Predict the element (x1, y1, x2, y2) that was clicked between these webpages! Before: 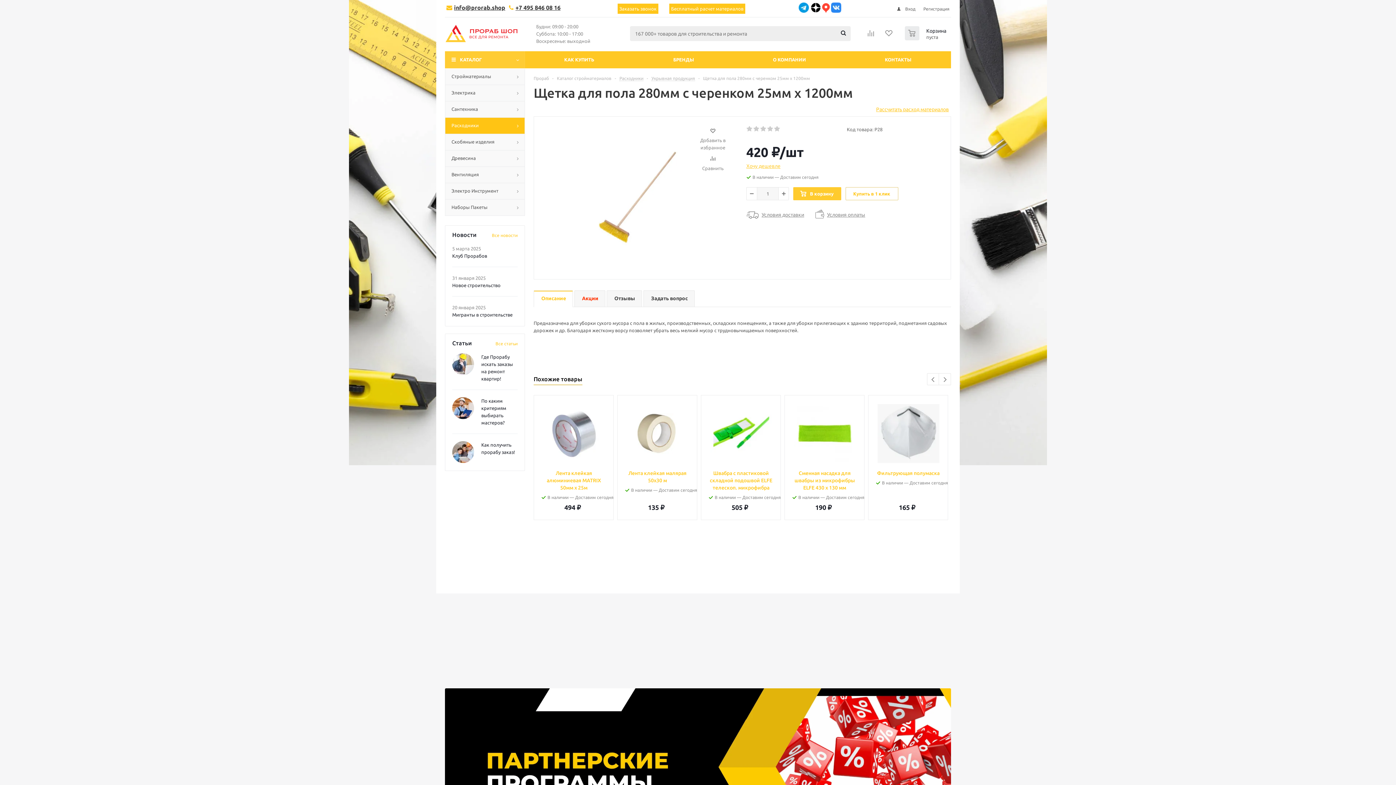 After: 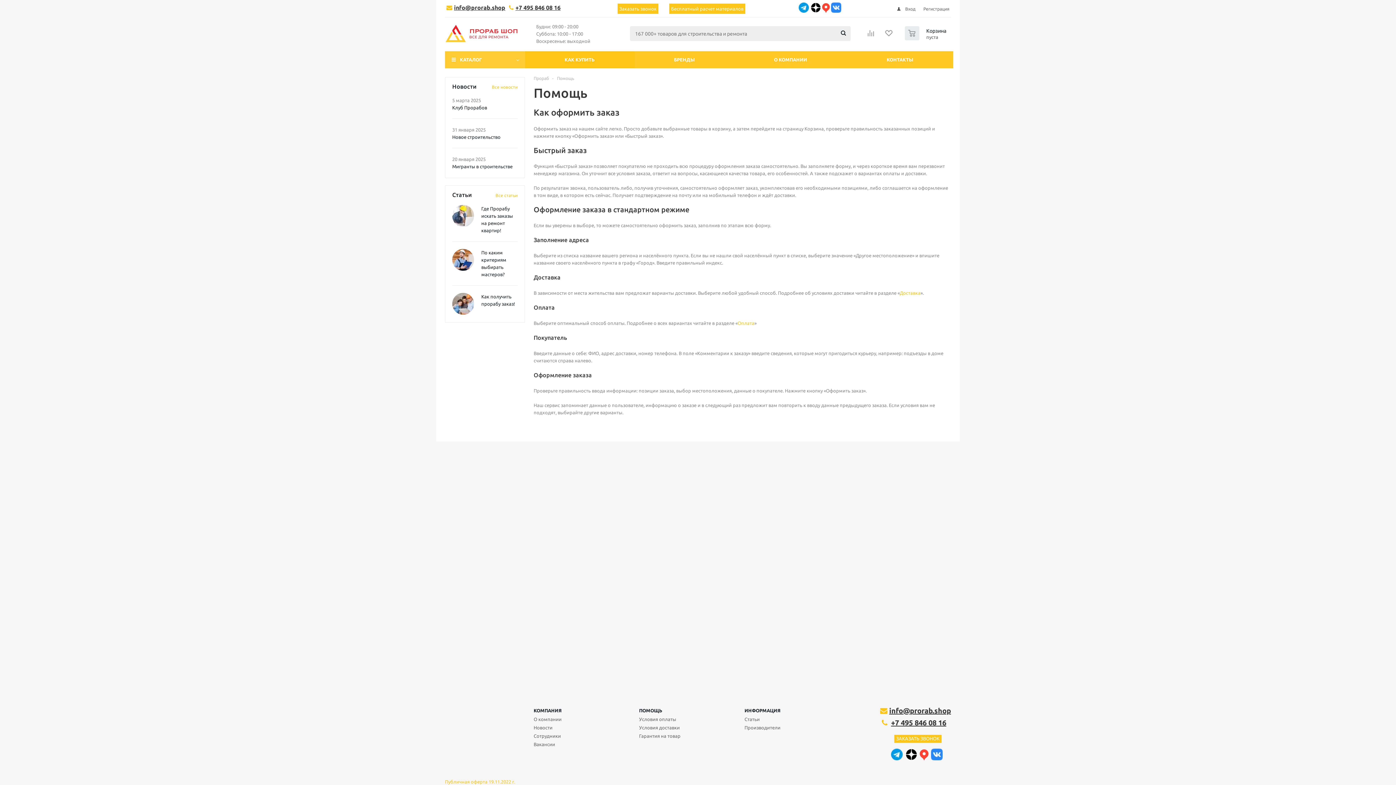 Action: bbox: (525, 51, 634, 68) label: КАК КУПИТЬ